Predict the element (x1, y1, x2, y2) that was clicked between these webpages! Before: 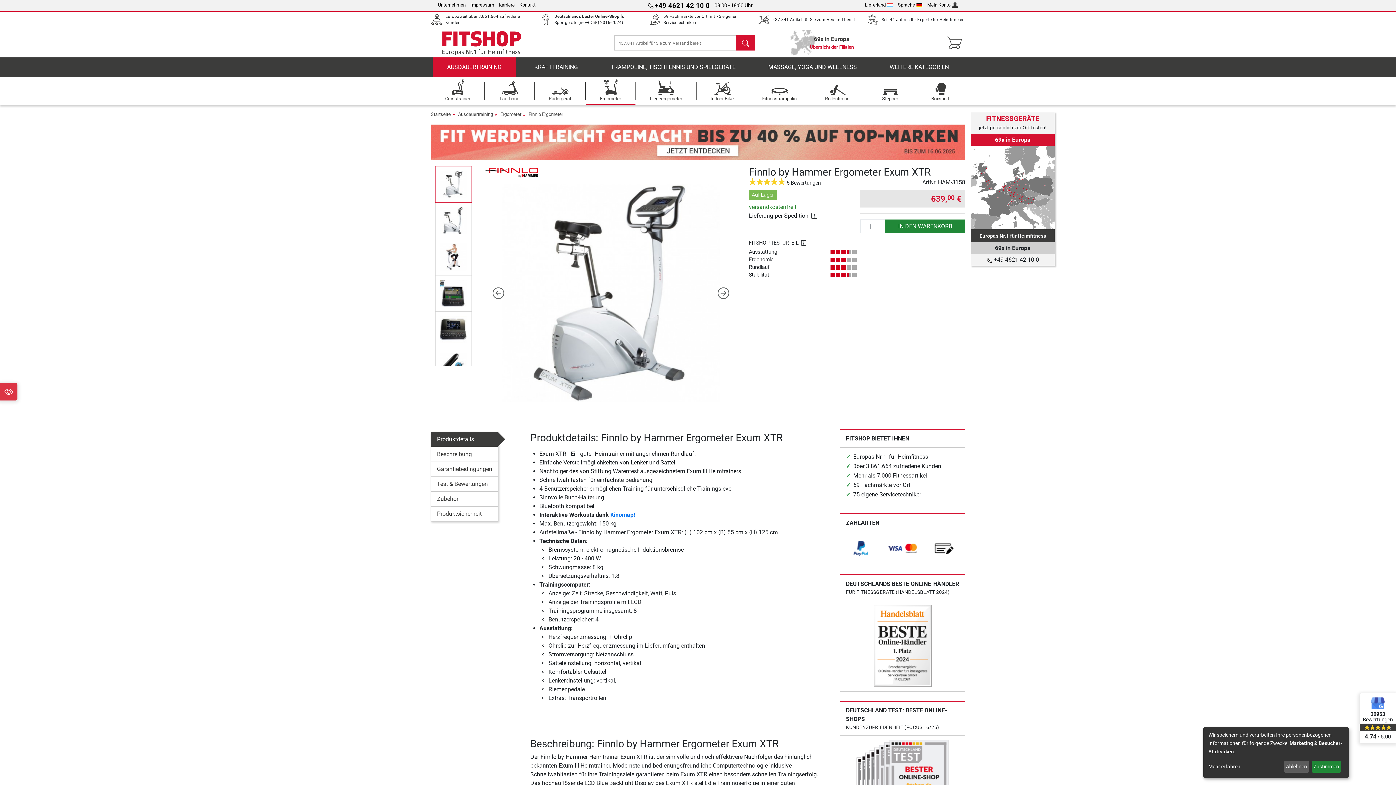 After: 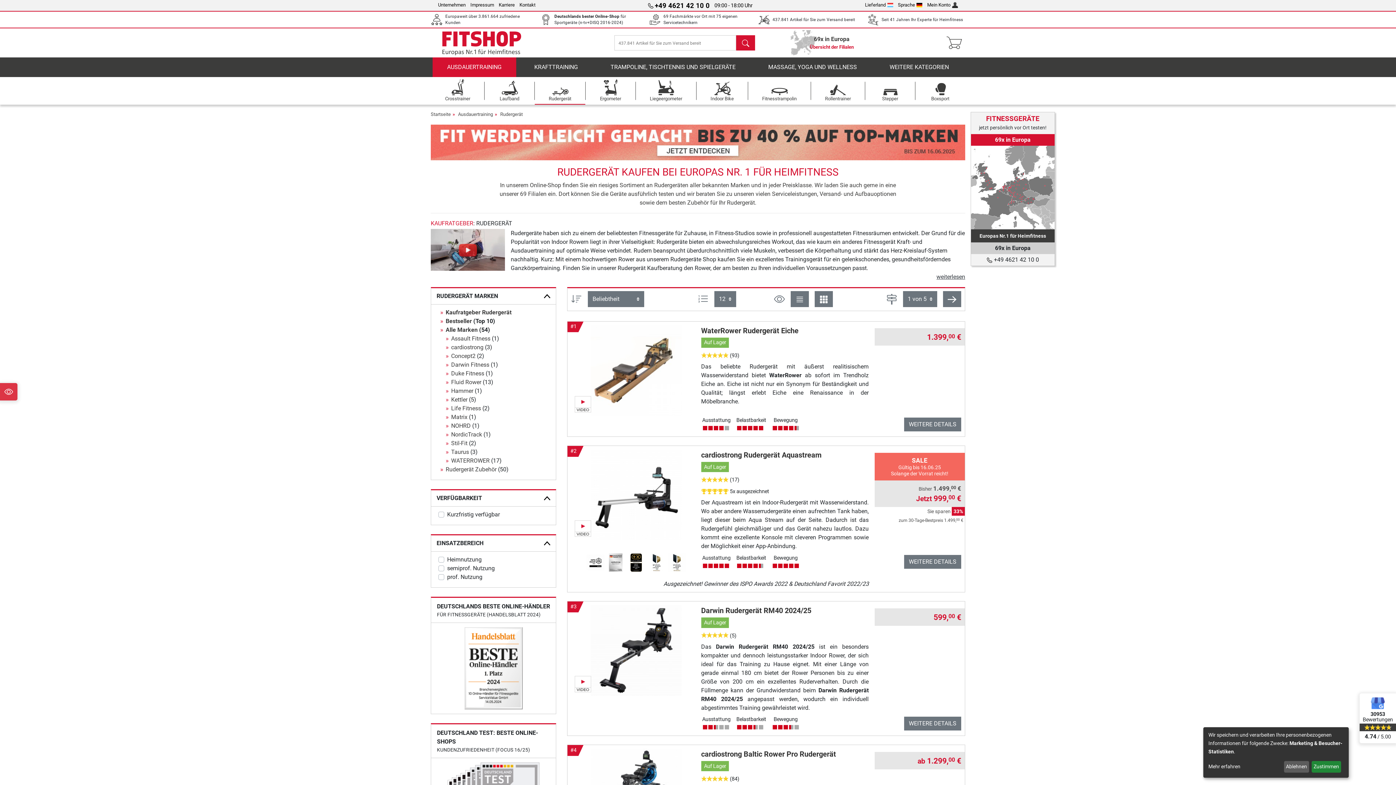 Action: bbox: (534, 77, 585, 104) label: Rudergerät